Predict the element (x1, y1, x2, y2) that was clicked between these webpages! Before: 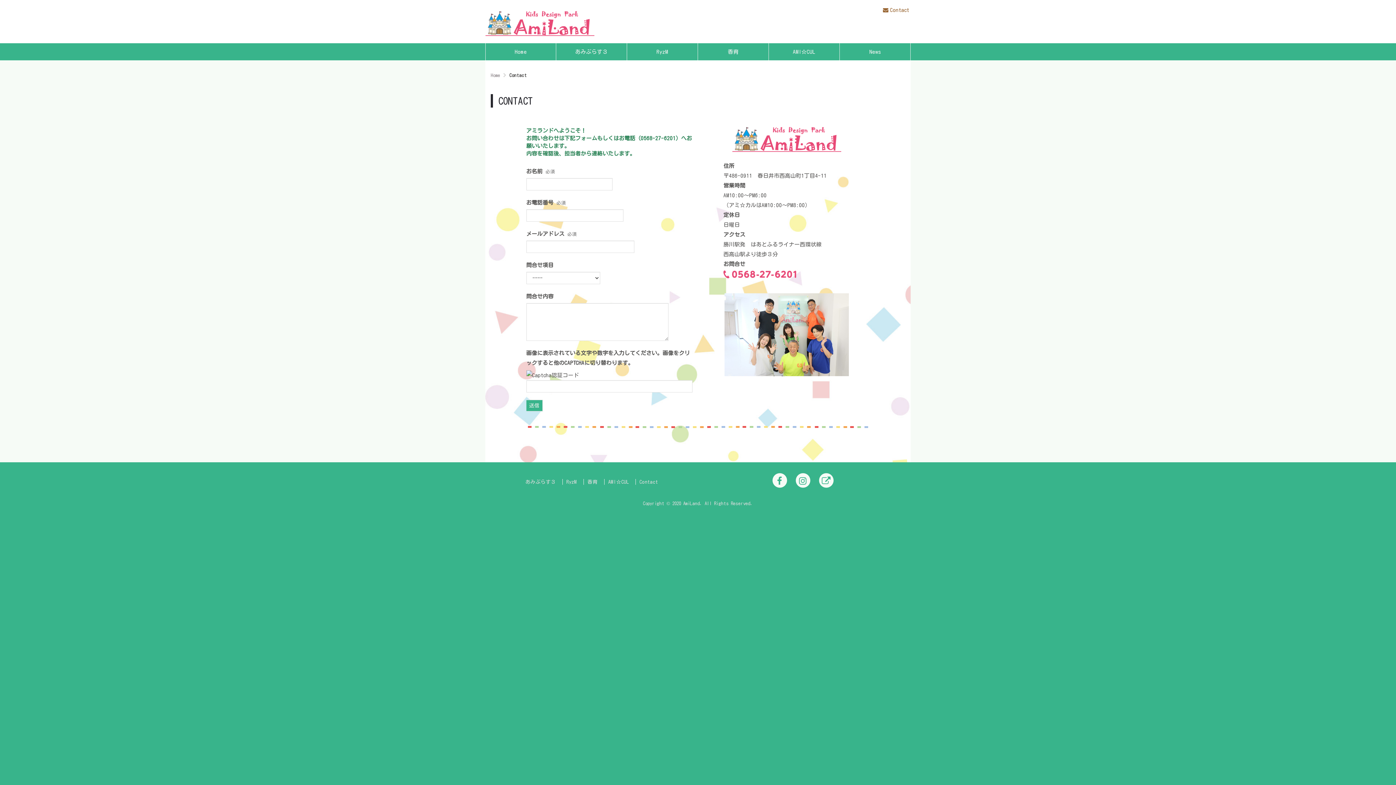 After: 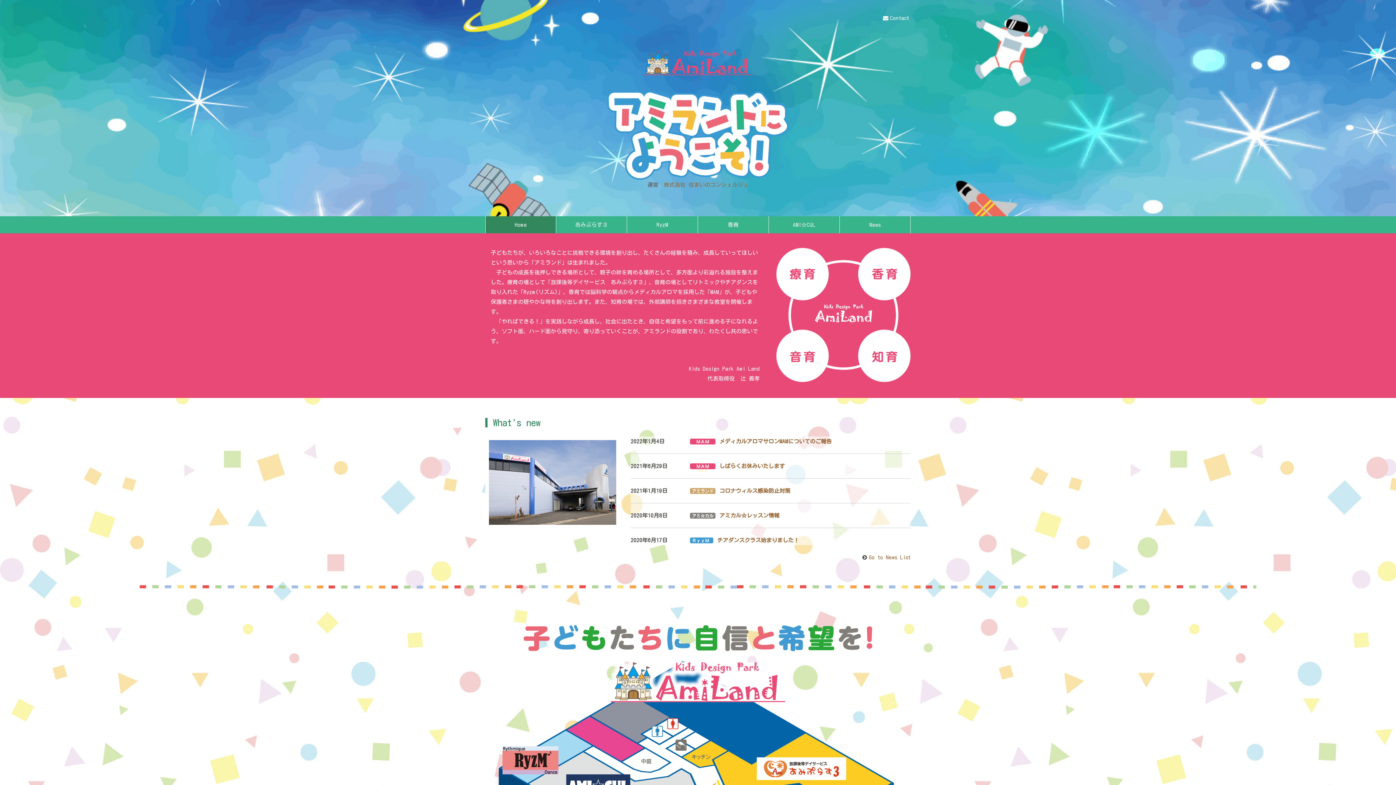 Action: bbox: (485, 43, 556, 60) label: Home